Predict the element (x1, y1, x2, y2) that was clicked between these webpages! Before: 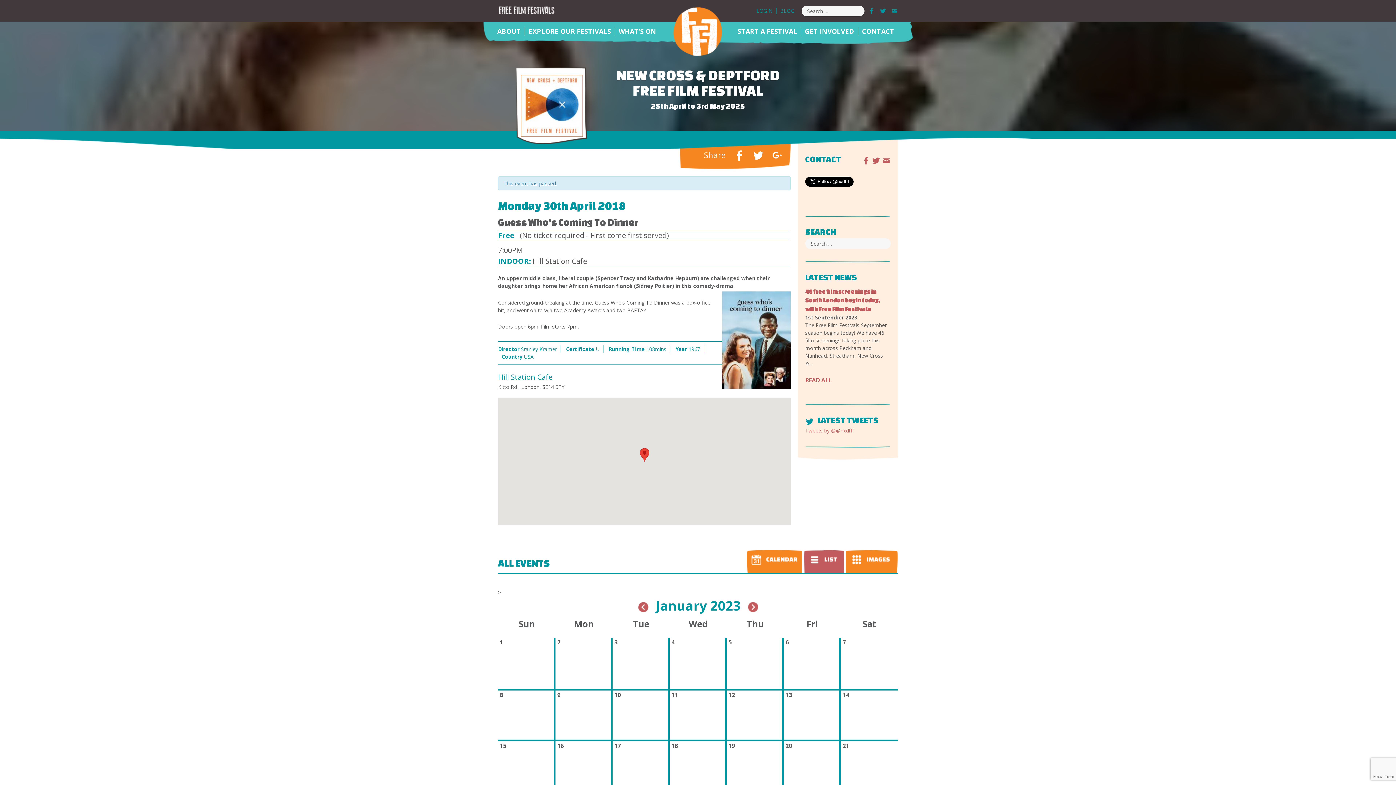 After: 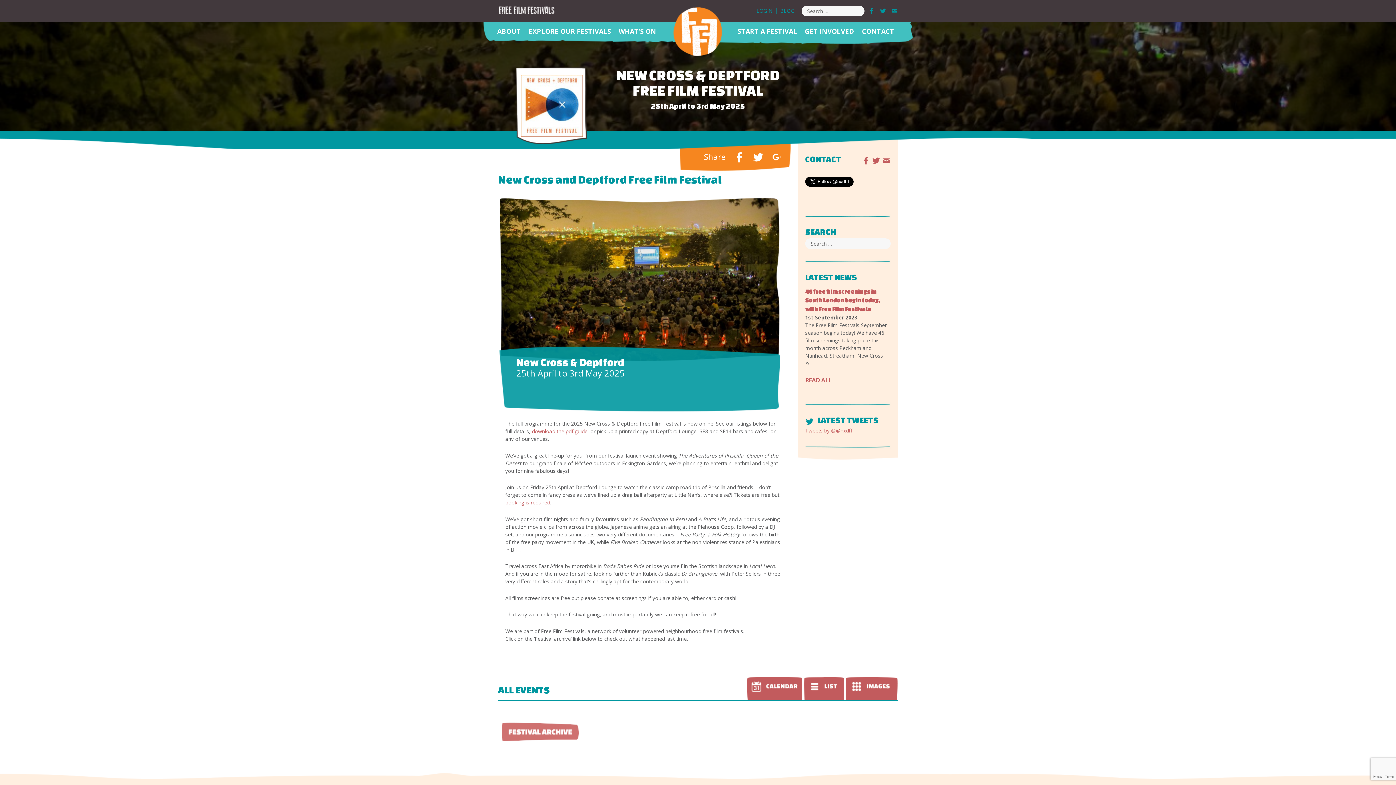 Action: bbox: (651, 101, 745, 110) label: 25th April to 3rd May 2025